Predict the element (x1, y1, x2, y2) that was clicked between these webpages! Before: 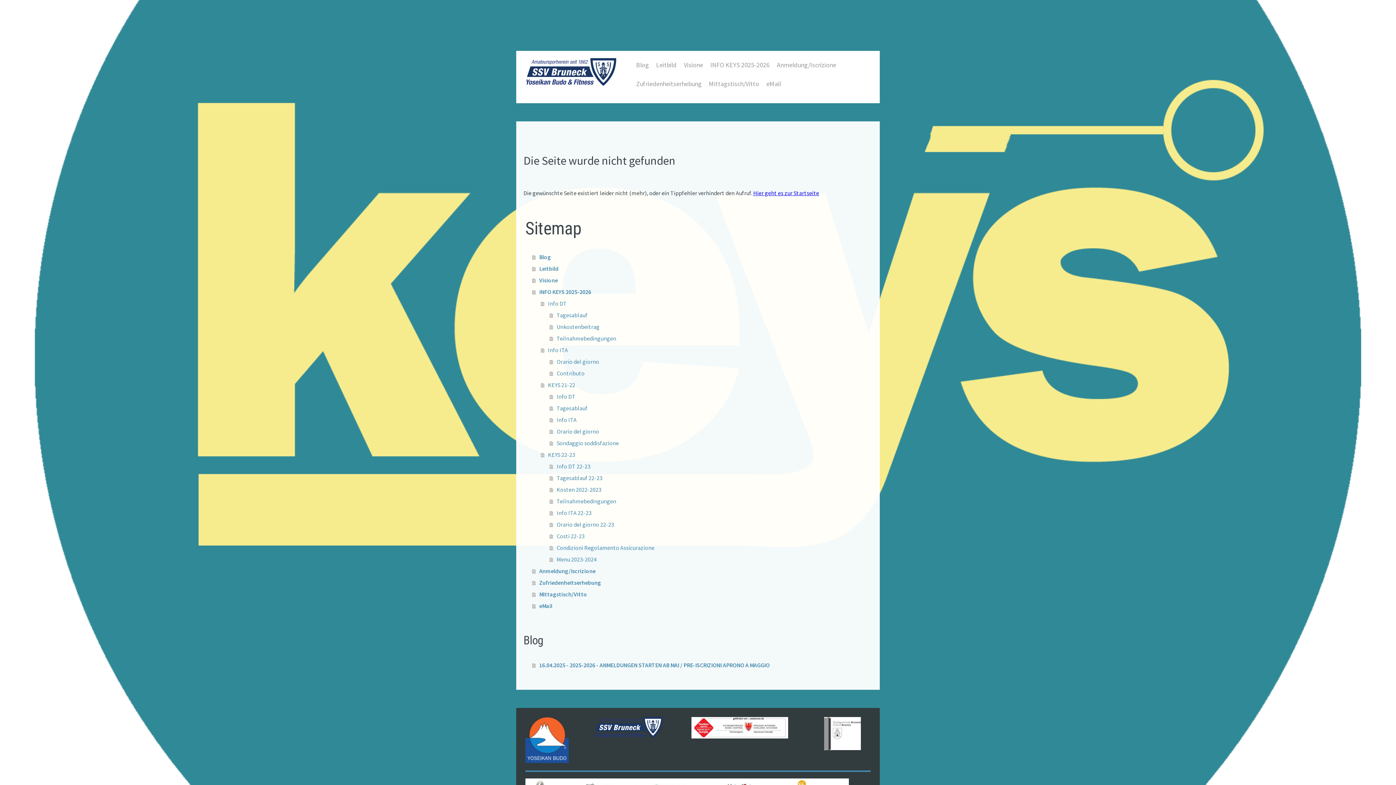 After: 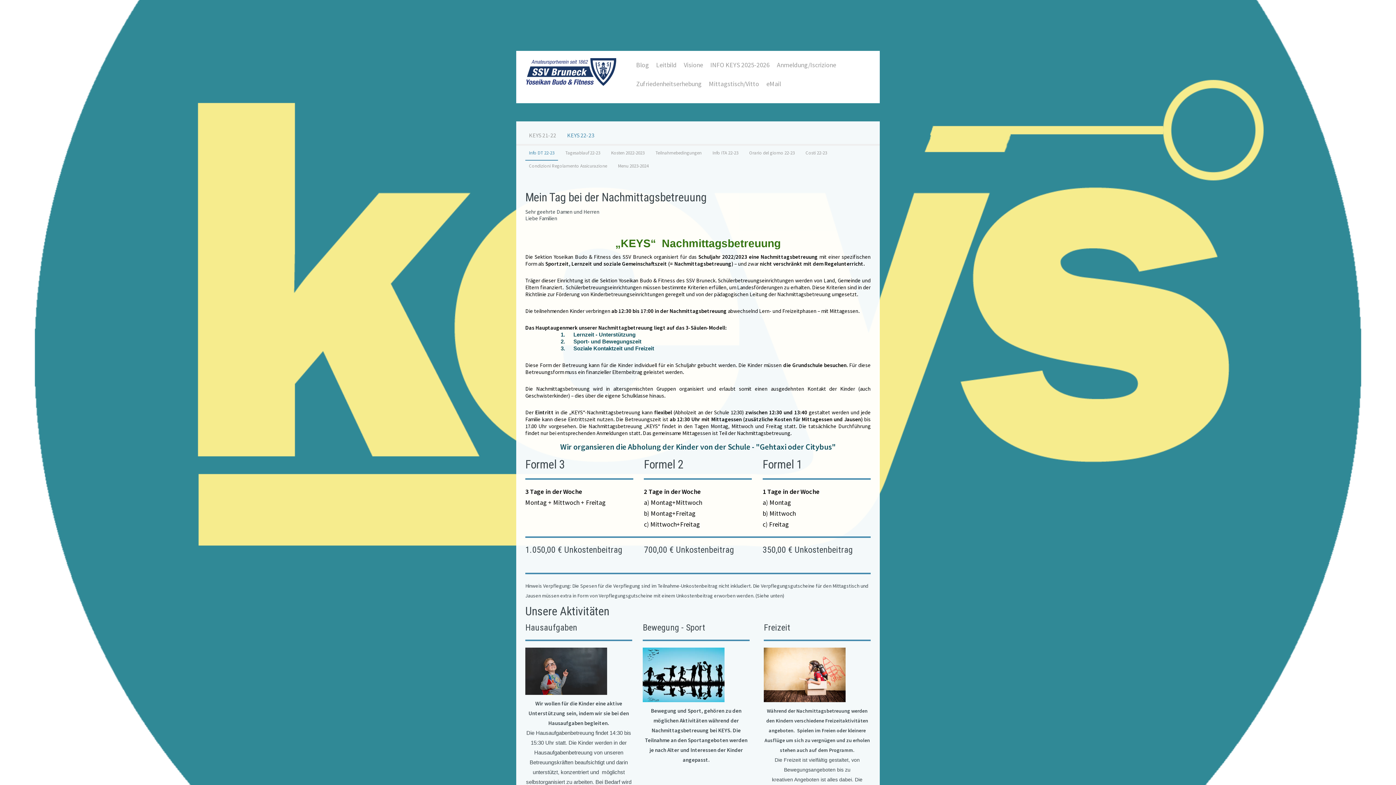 Action: bbox: (549, 460, 872, 472) label: Info DT 22-23